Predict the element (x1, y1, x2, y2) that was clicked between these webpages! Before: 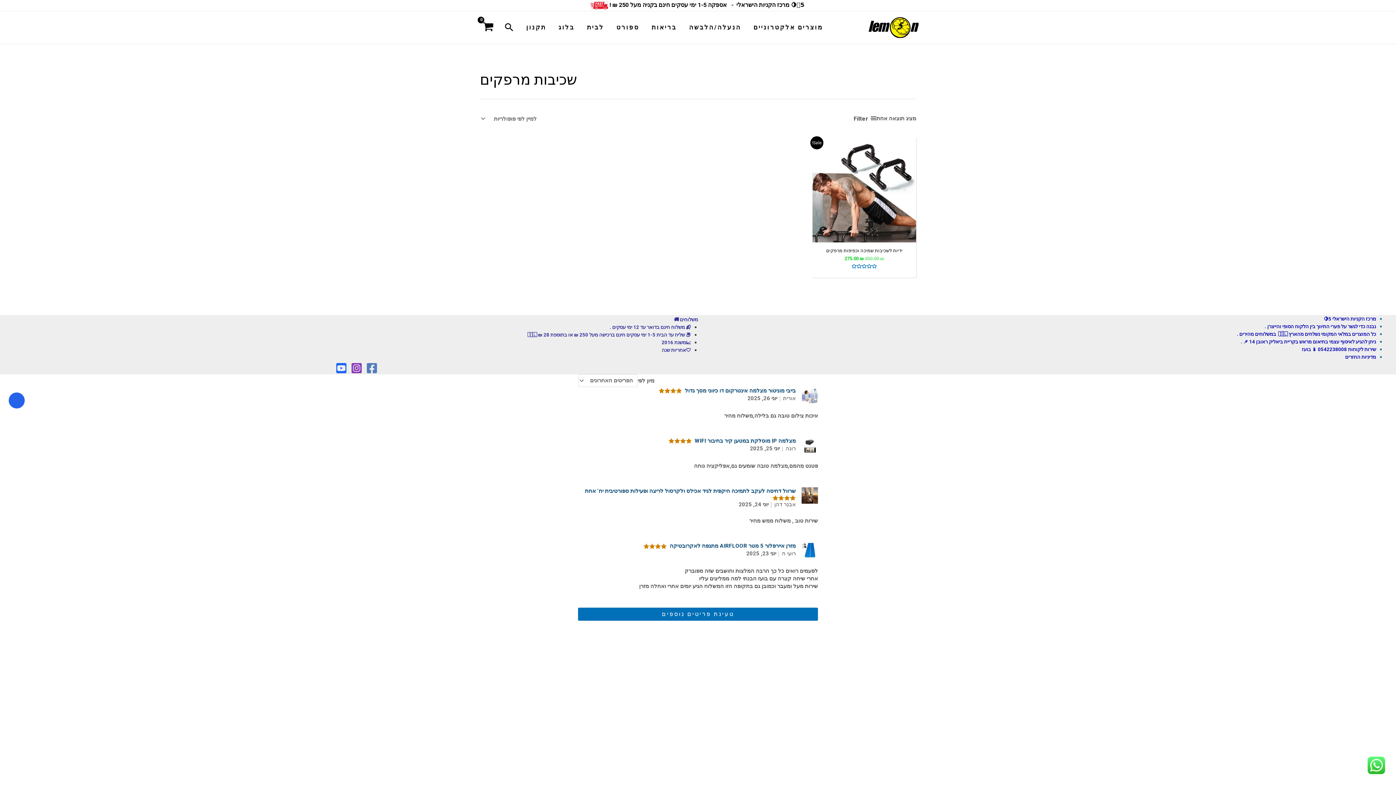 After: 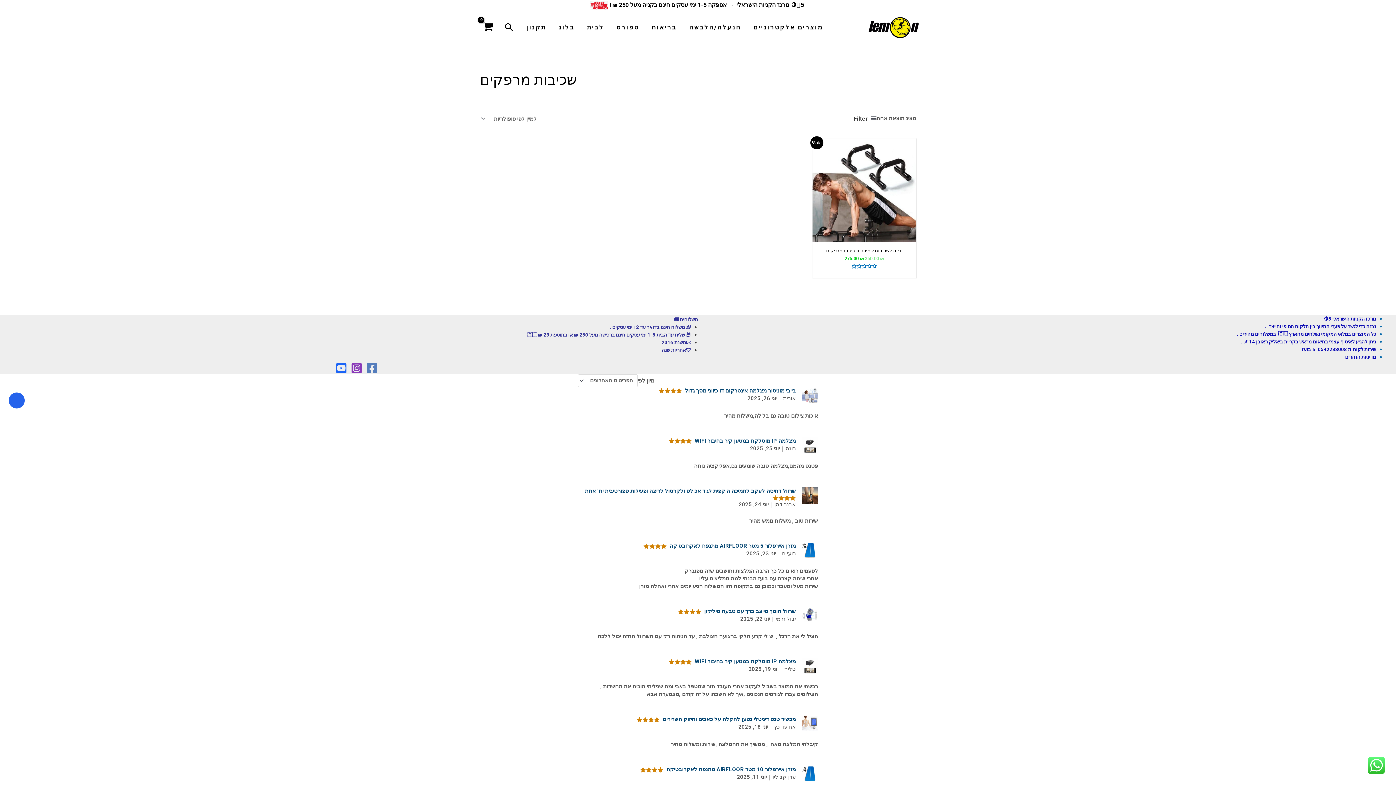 Action: bbox: (578, 608, 818, 621) label: טעינת פריטים נוספים
לטעון עוד ביקורות